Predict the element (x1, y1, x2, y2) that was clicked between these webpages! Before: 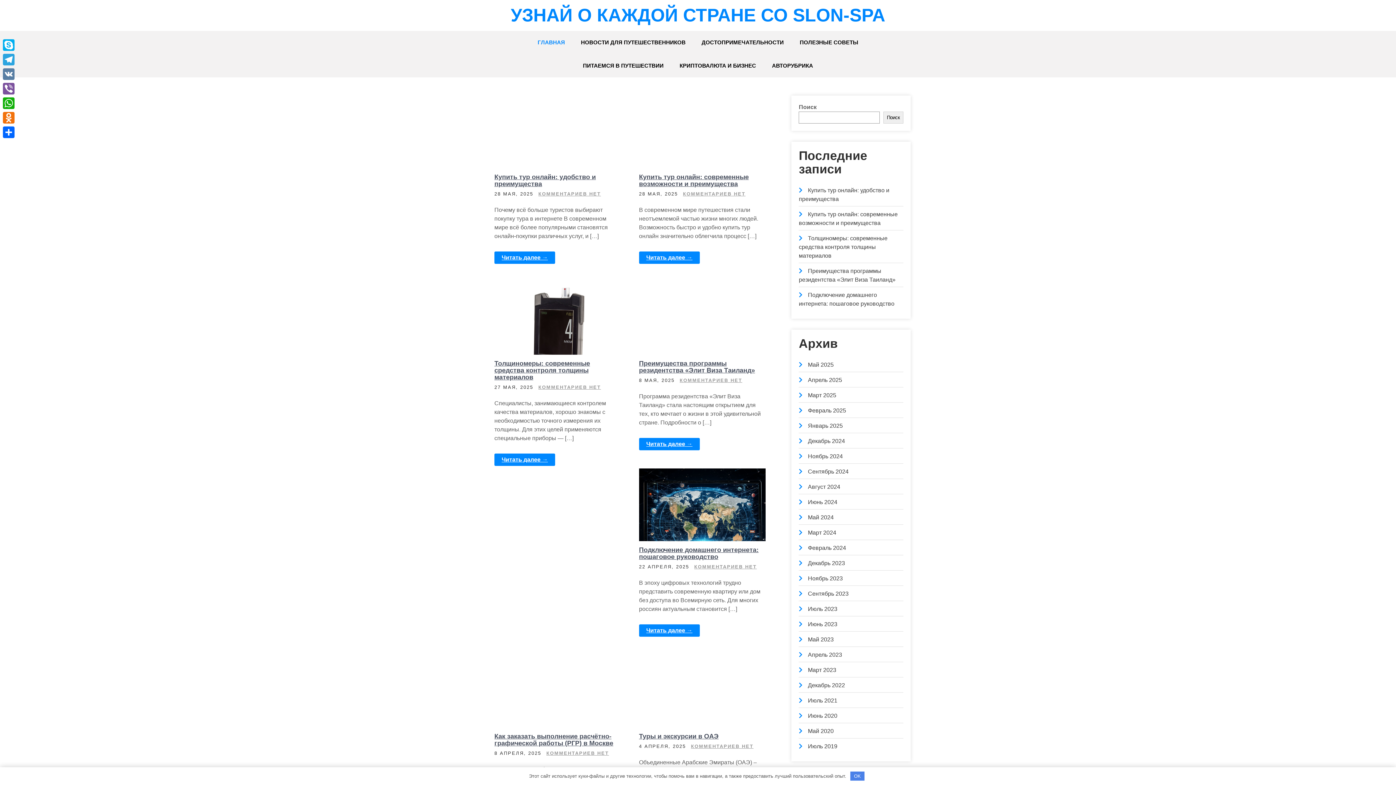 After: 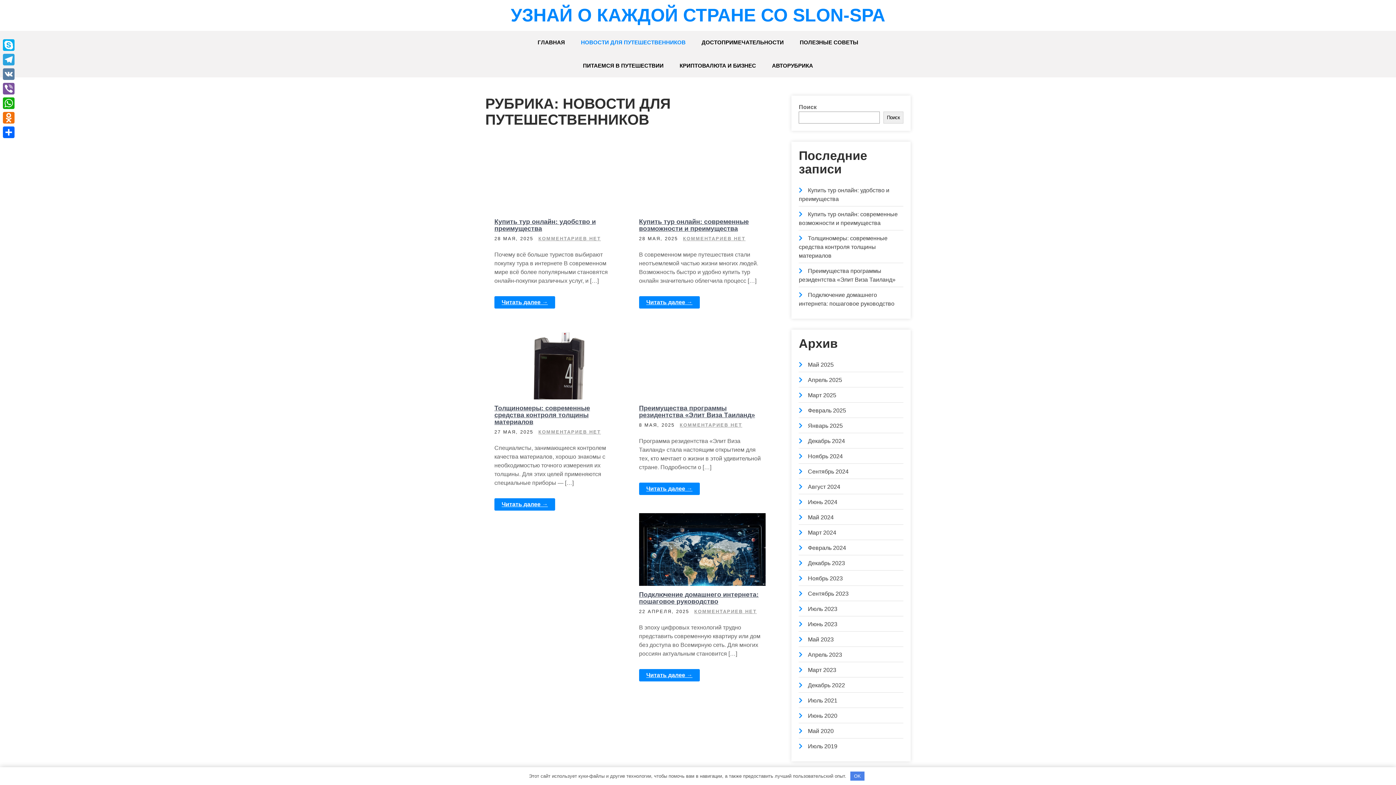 Action: label: Новости для путешественников bbox: (645, 282, 758, 294)